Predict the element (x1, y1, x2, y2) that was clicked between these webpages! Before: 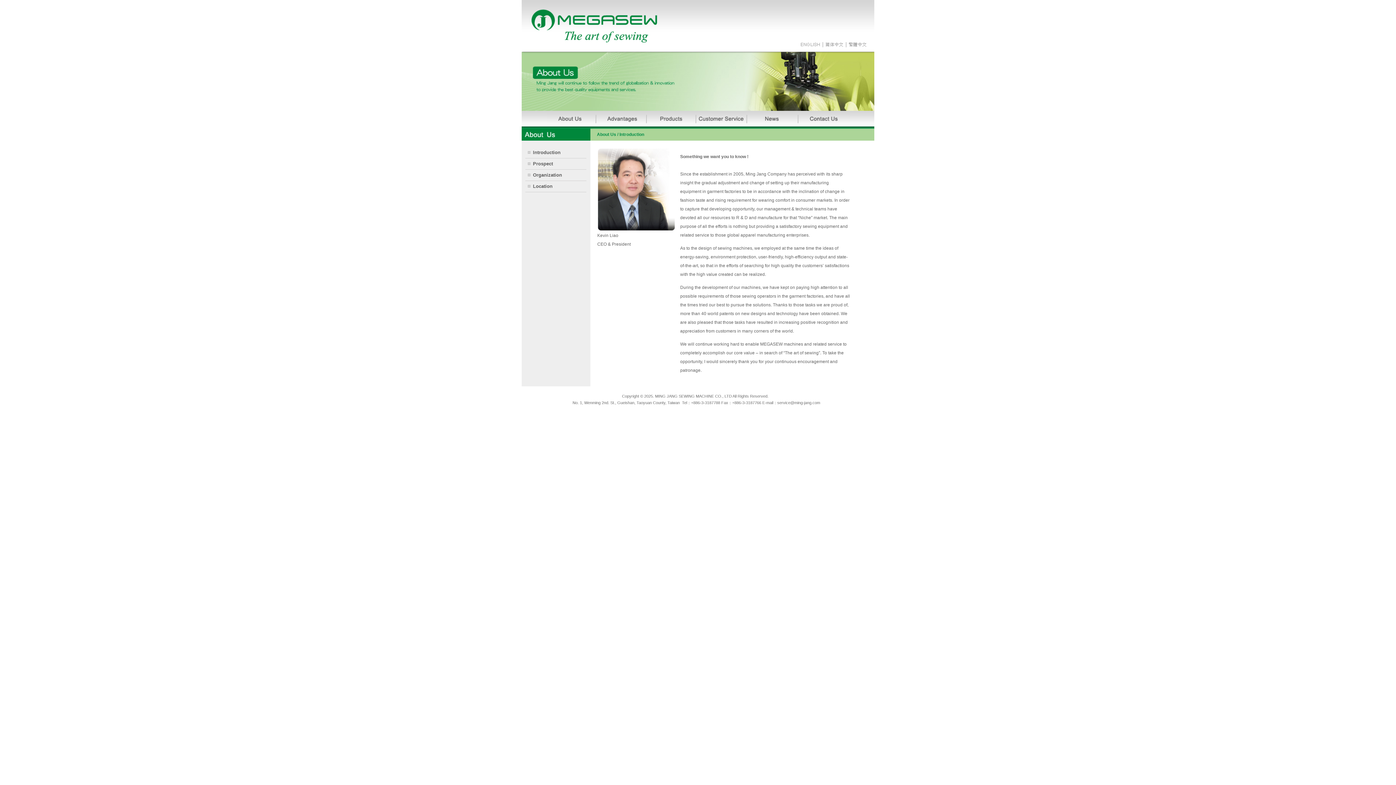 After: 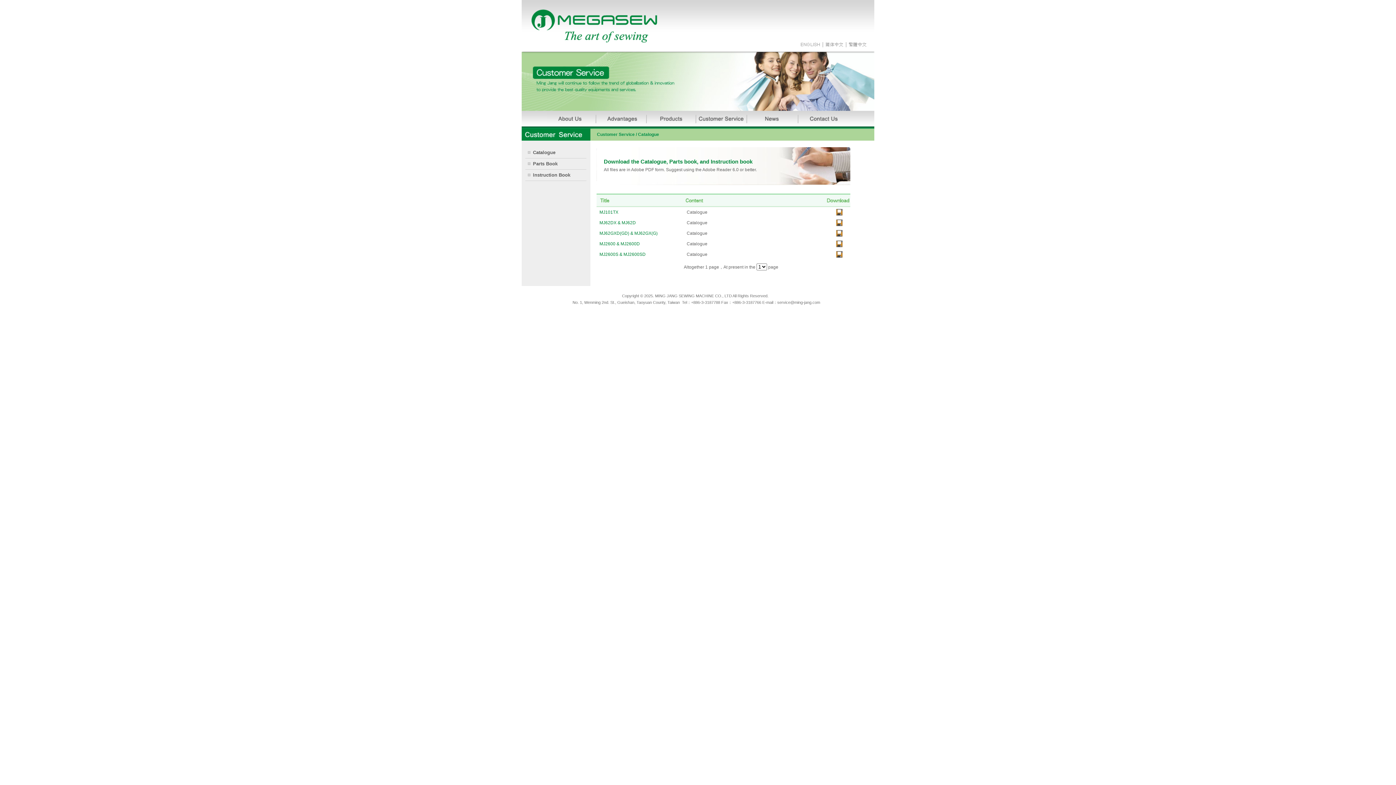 Action: bbox: (696, 121, 747, 127)